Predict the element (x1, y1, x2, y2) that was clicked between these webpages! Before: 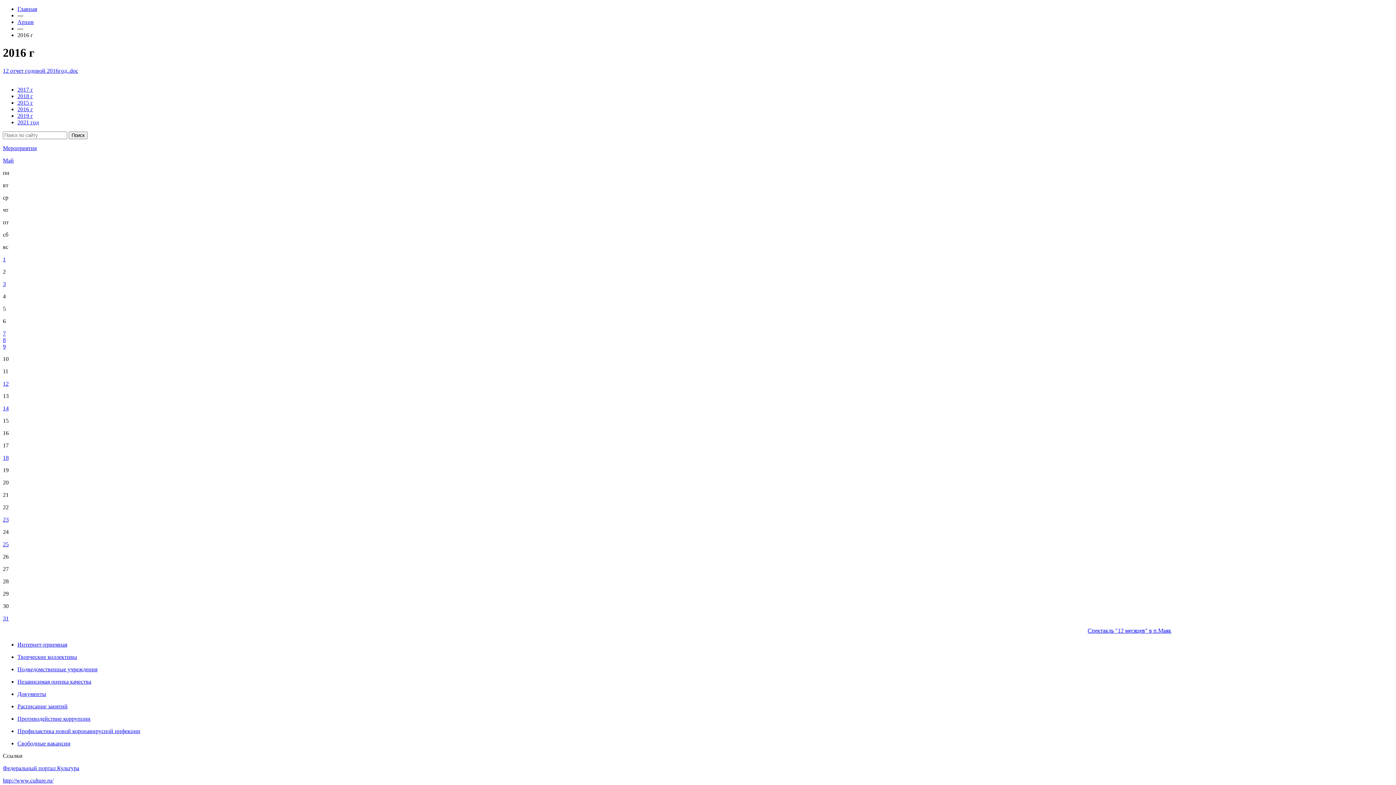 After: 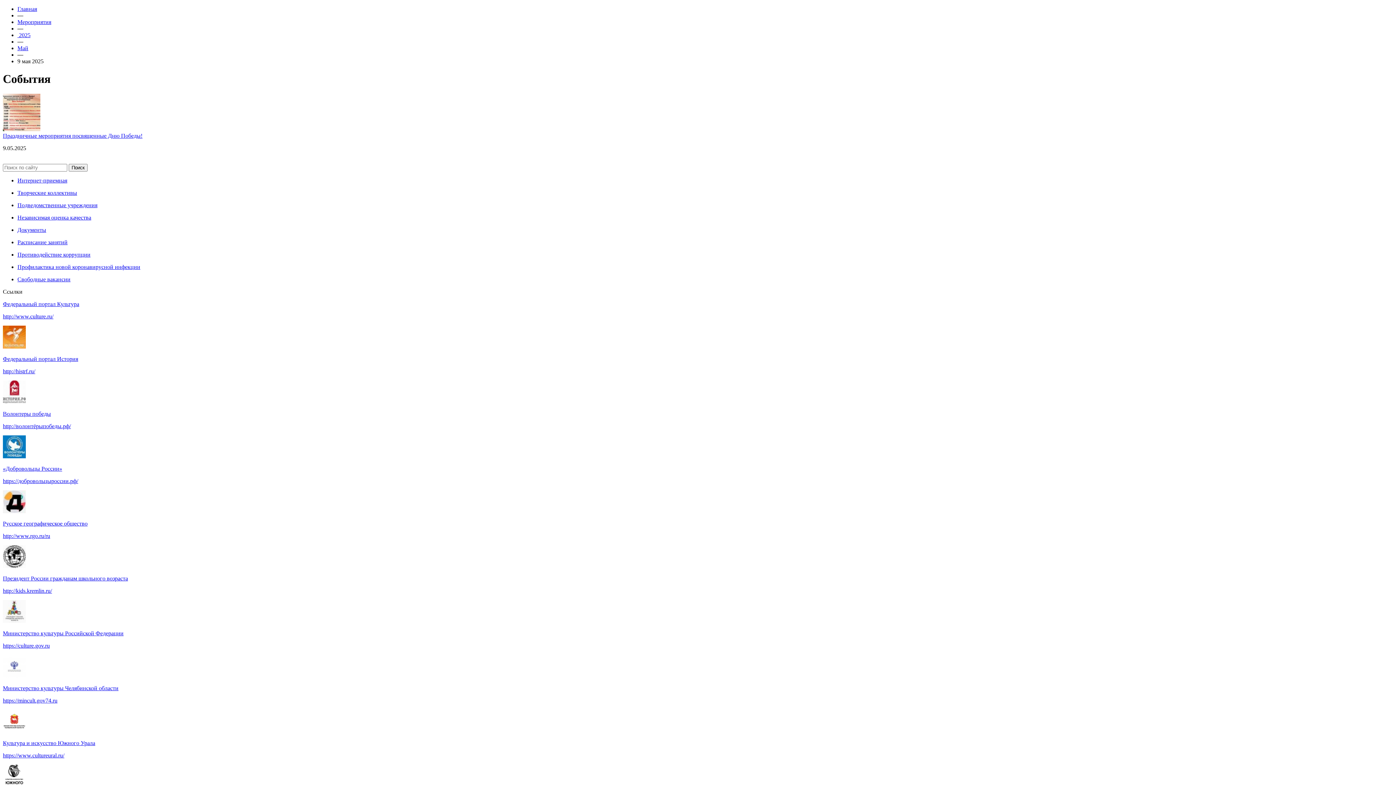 Action: label: 9 bbox: (2, 343, 5, 349)